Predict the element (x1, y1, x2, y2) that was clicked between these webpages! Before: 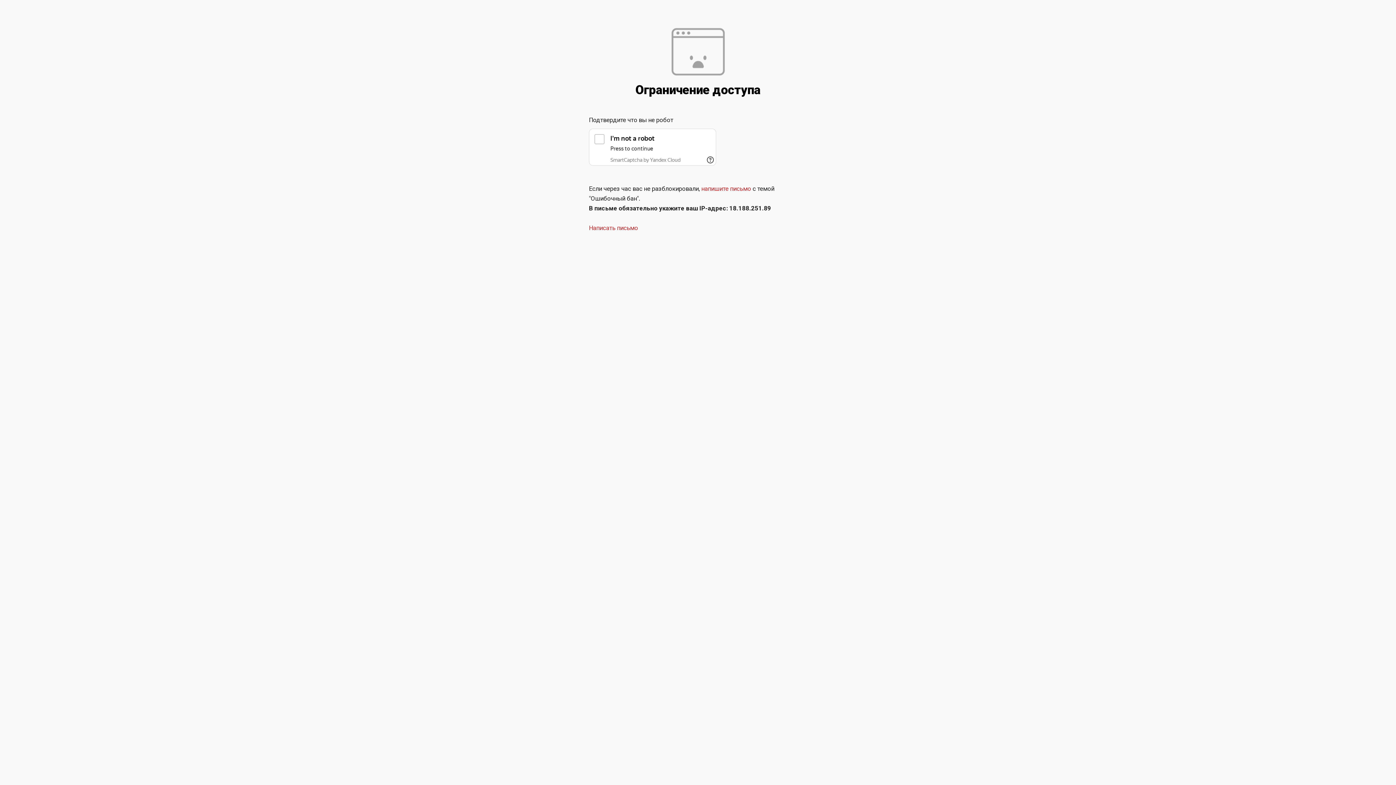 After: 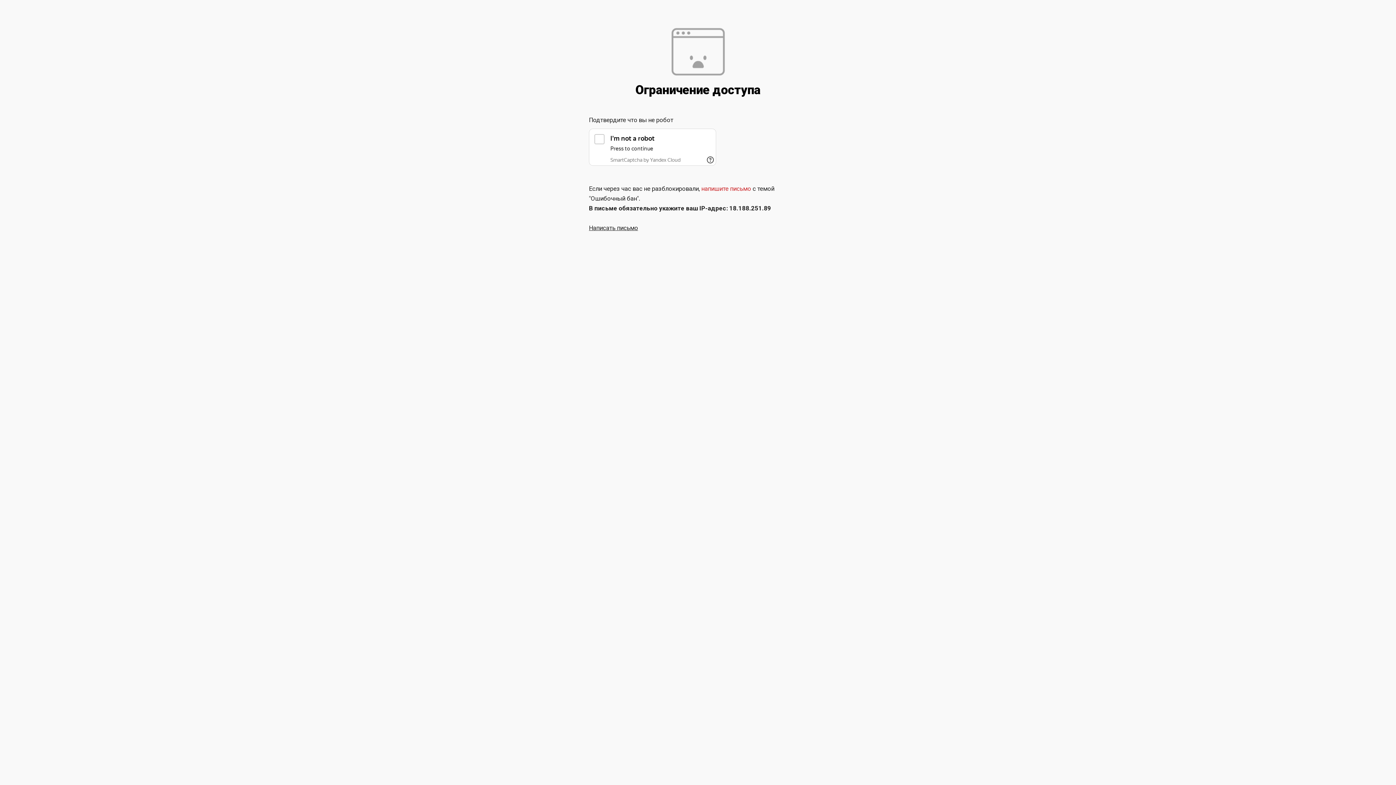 Action: label: Написать письмо bbox: (589, 224, 638, 231)